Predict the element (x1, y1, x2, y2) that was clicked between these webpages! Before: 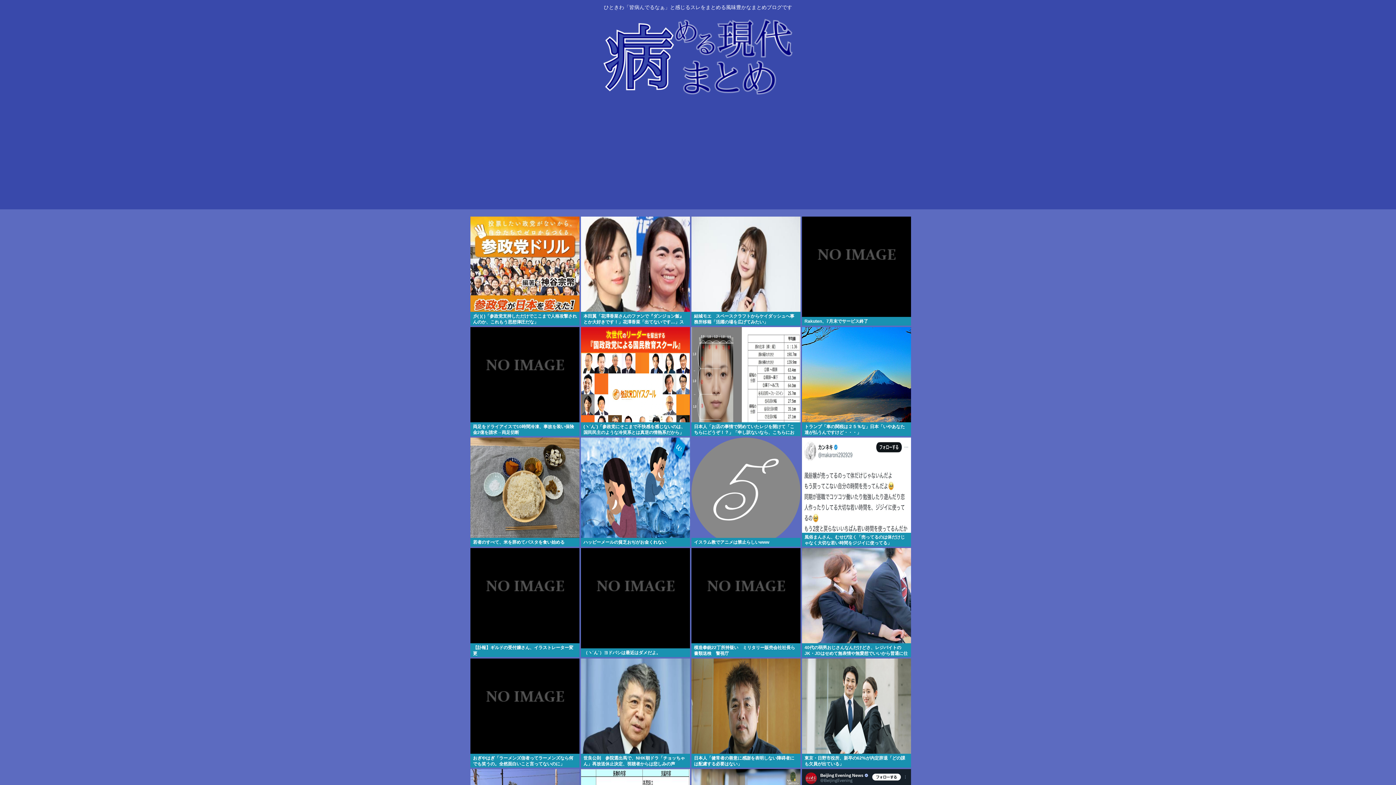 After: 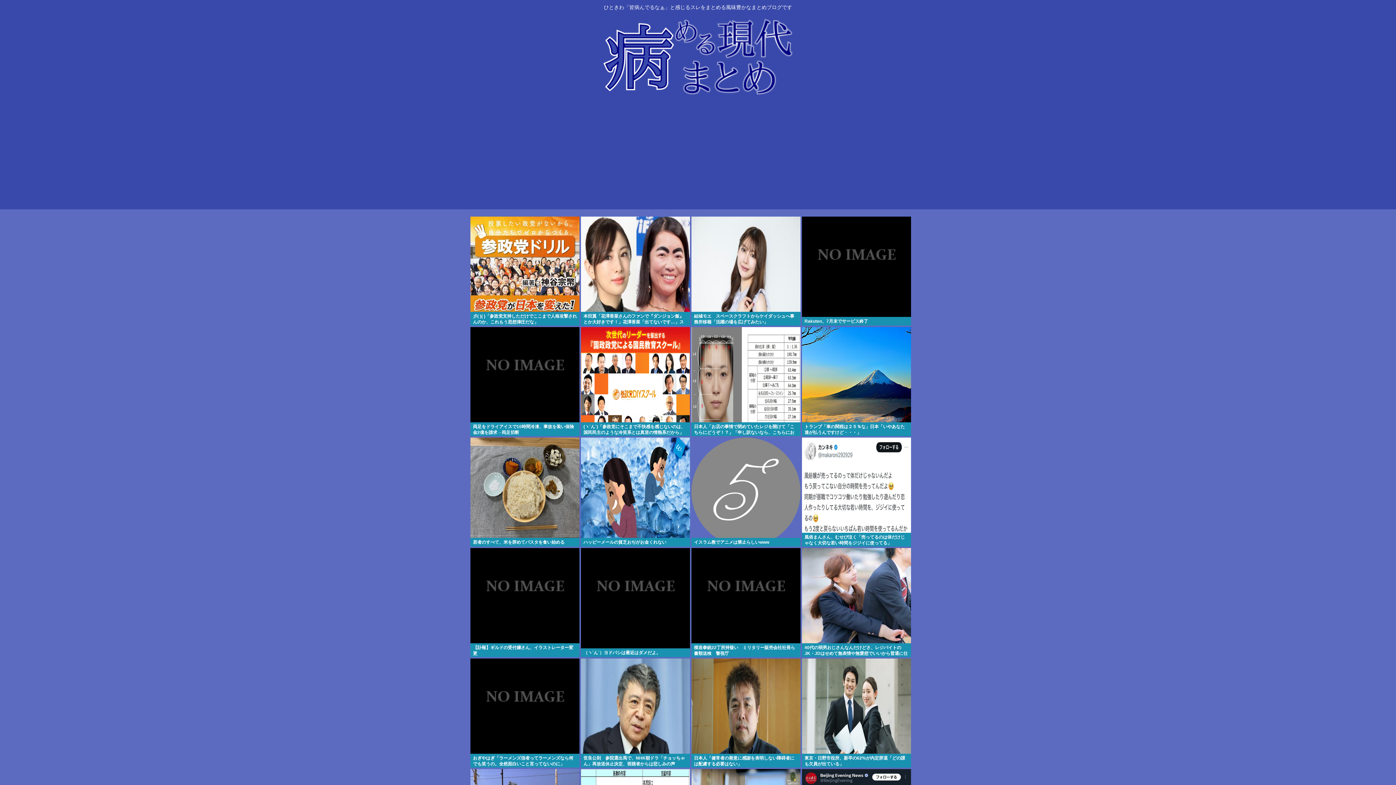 Action: bbox: (581, 216, 690, 325)